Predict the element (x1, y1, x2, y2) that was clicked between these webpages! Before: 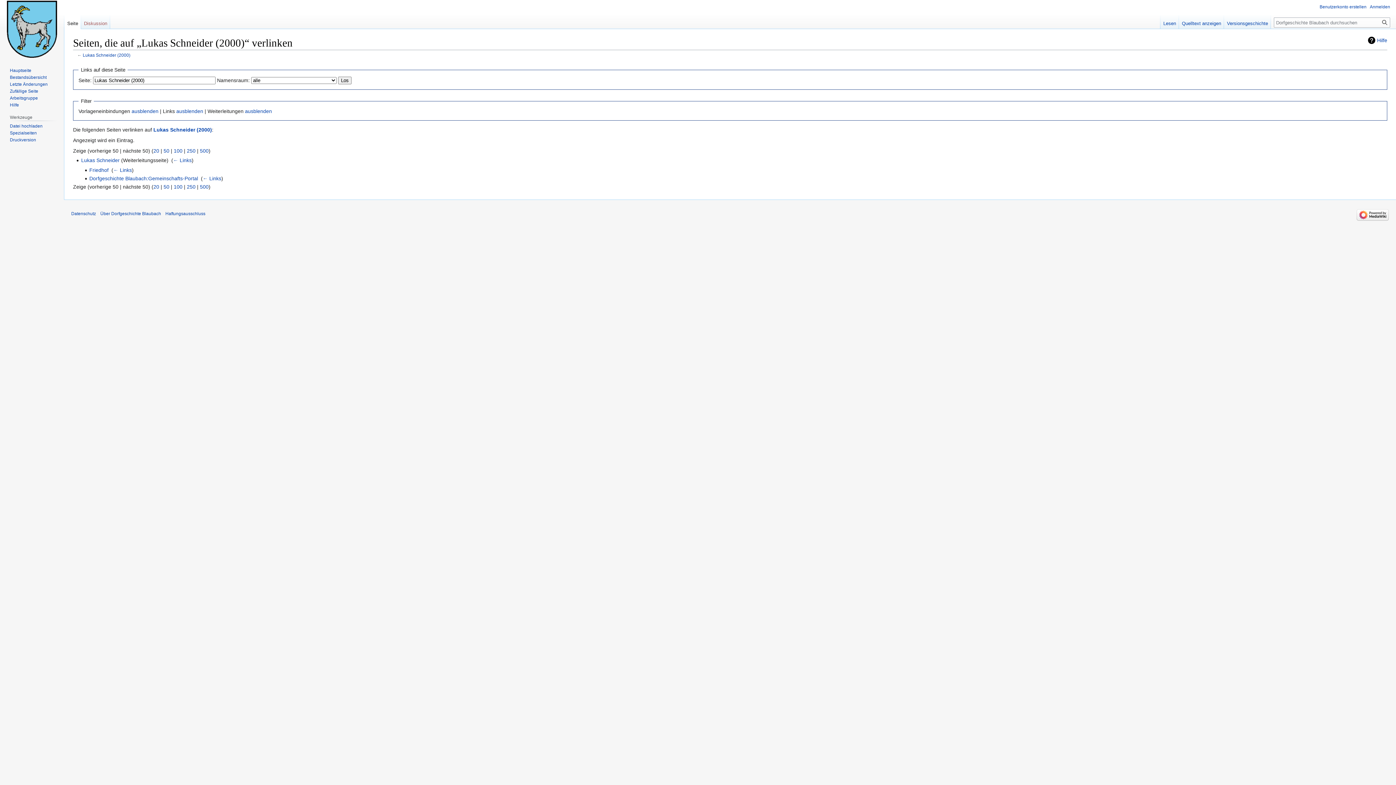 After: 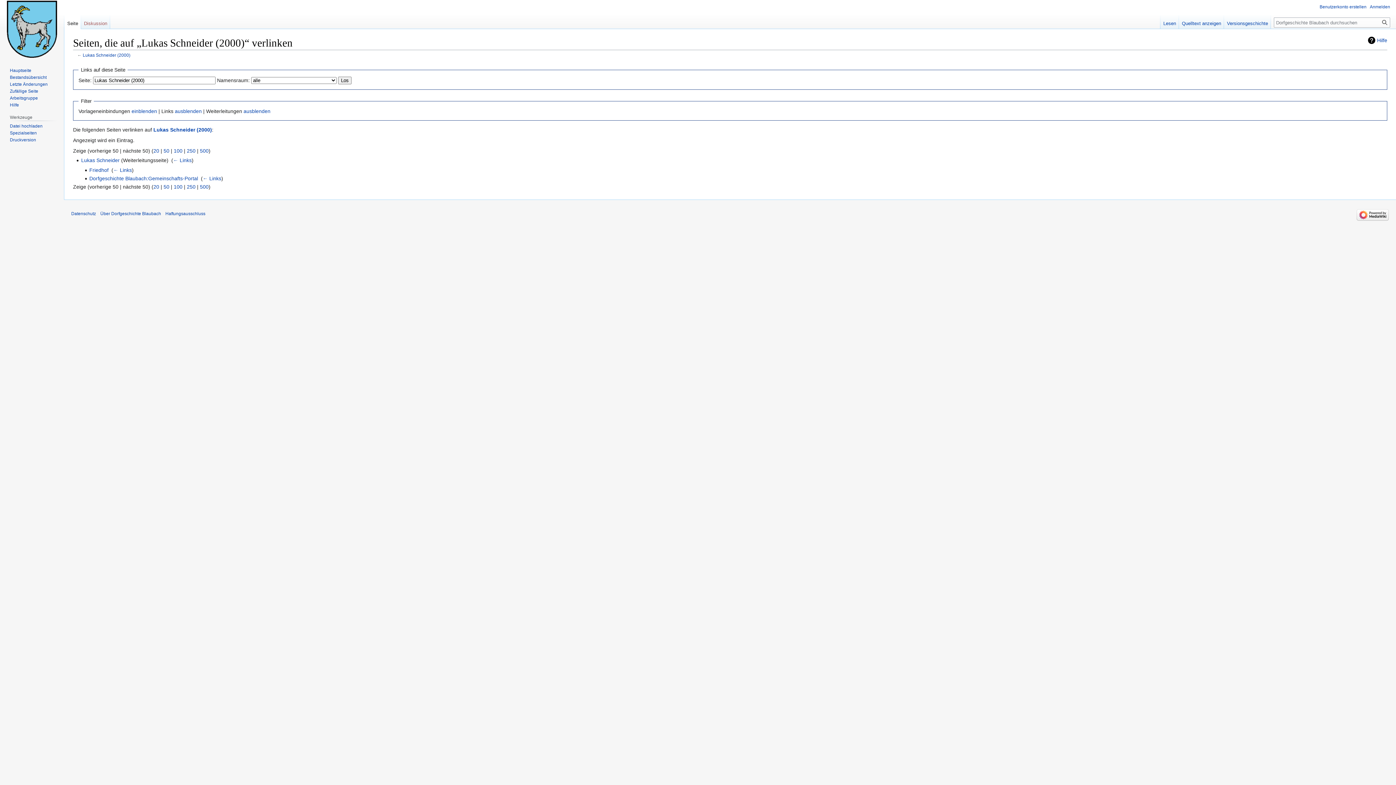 Action: bbox: (131, 108, 158, 114) label: ausblenden